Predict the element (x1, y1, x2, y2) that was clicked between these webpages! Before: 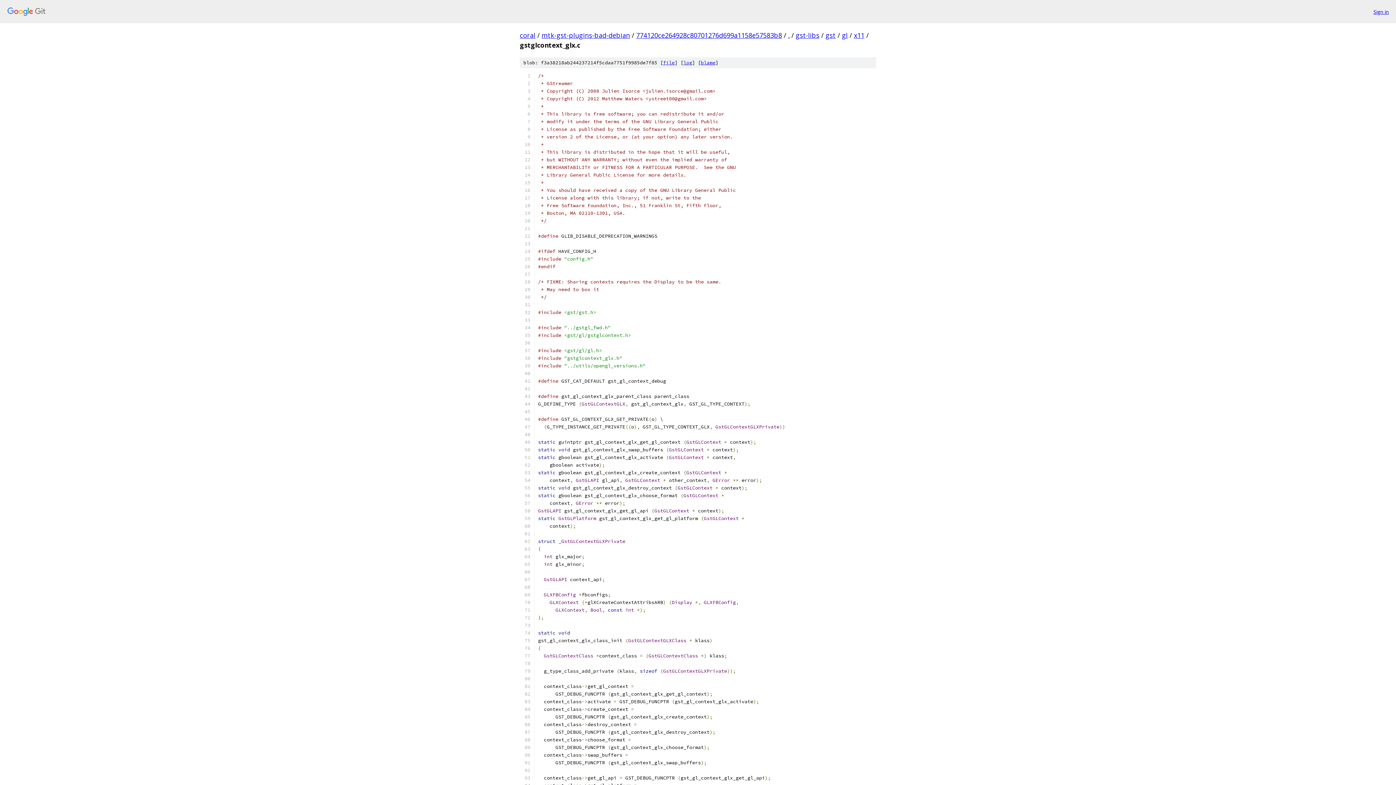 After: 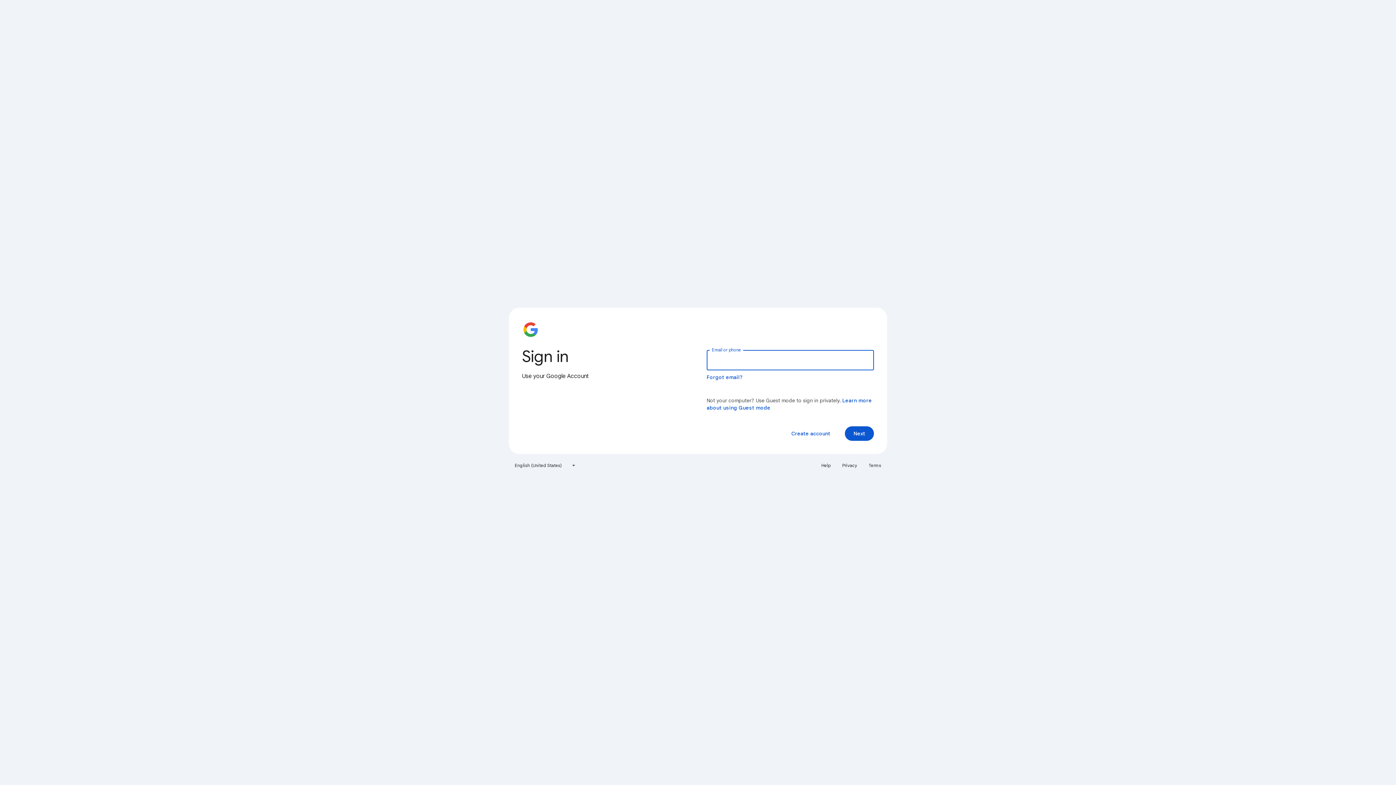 Action: bbox: (1373, 7, 1389, 15) label: Sign in